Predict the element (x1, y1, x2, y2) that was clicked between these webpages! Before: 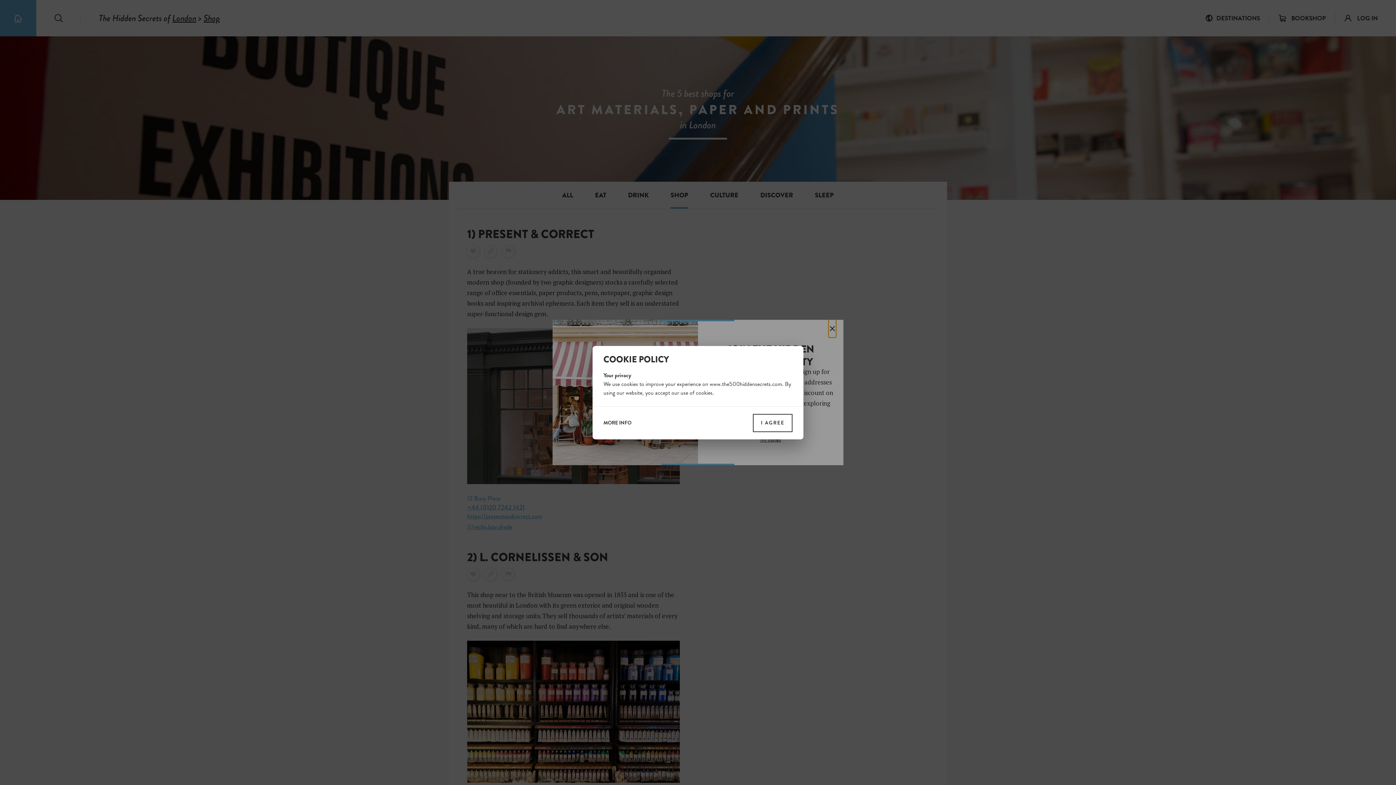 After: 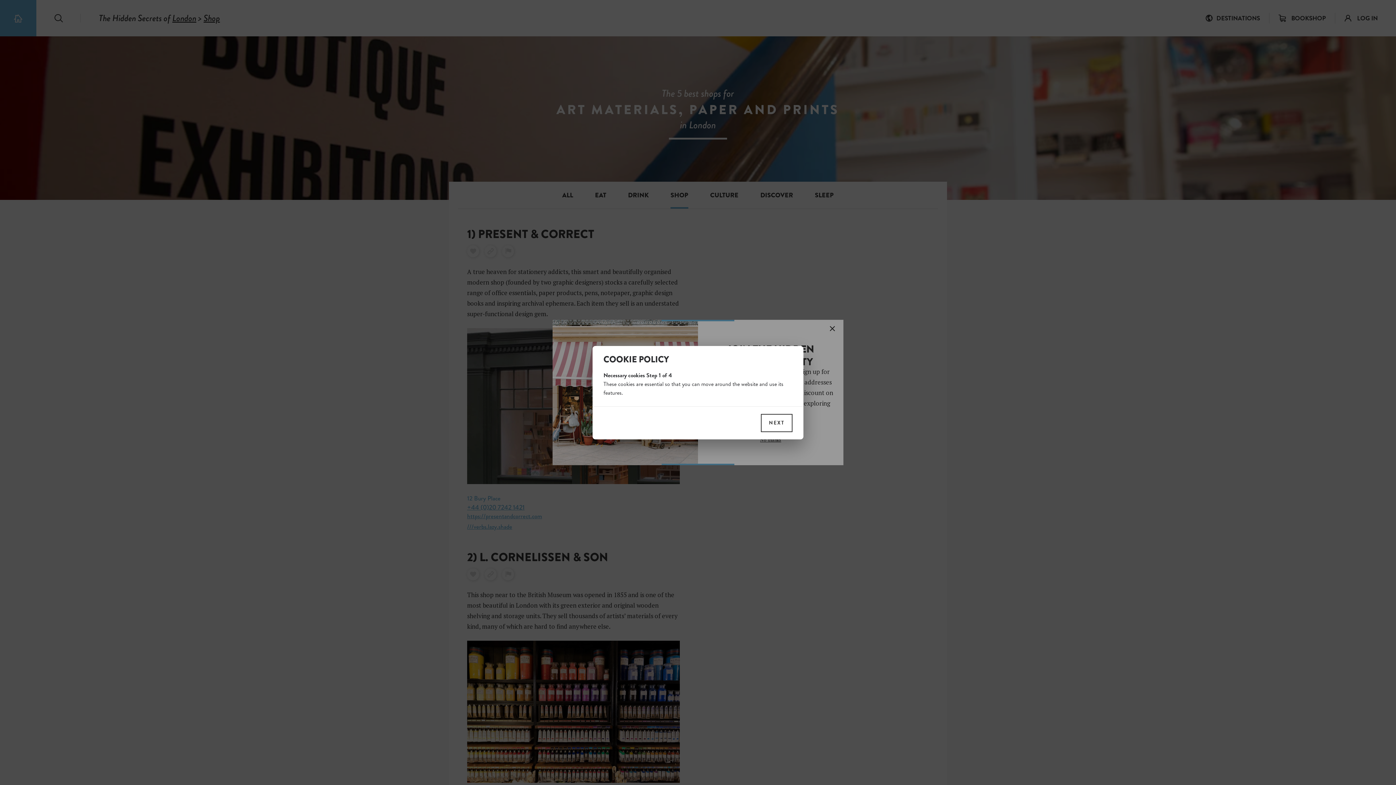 Action: bbox: (603, 420, 631, 426) label: MORE INFO